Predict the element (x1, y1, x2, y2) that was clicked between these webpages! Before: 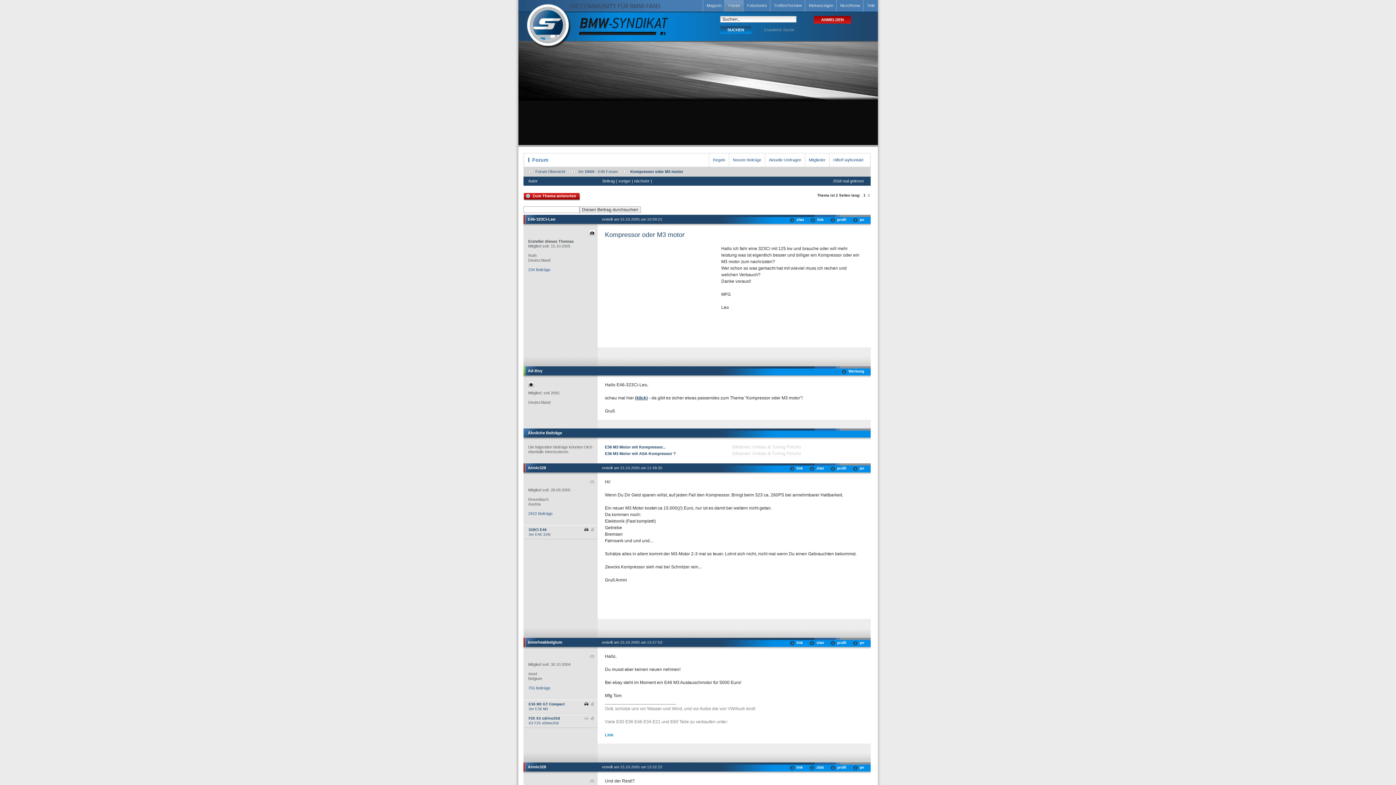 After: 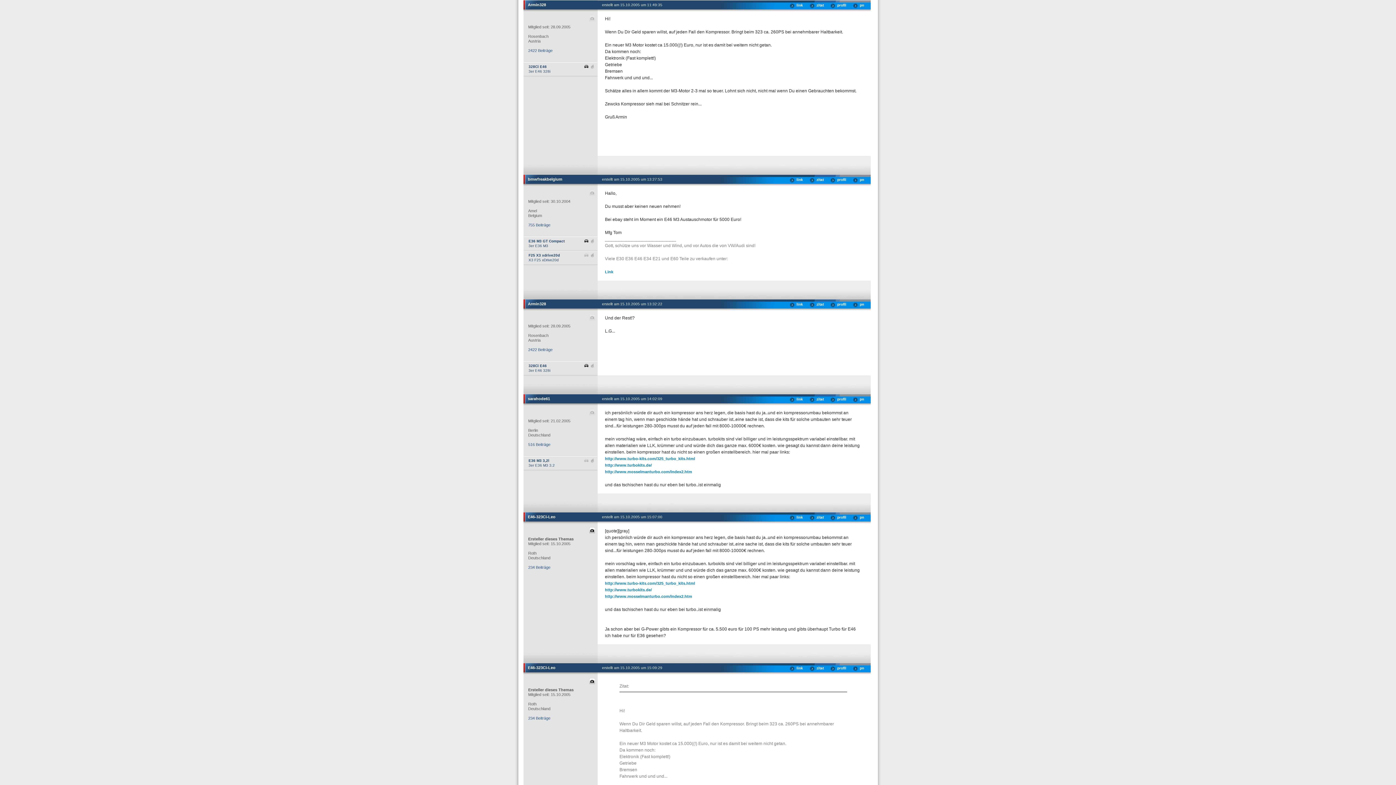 Action: bbox: (796, 466, 803, 470) label: link